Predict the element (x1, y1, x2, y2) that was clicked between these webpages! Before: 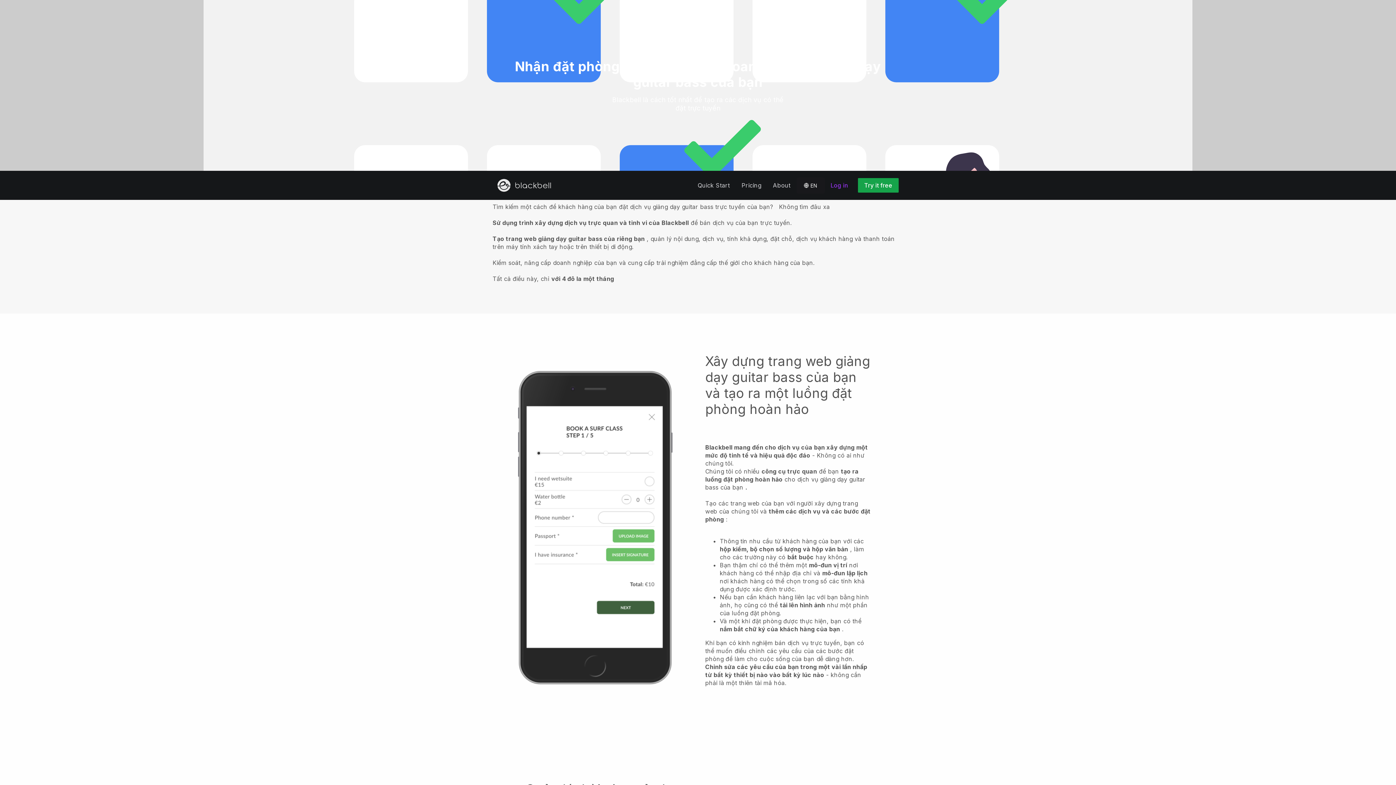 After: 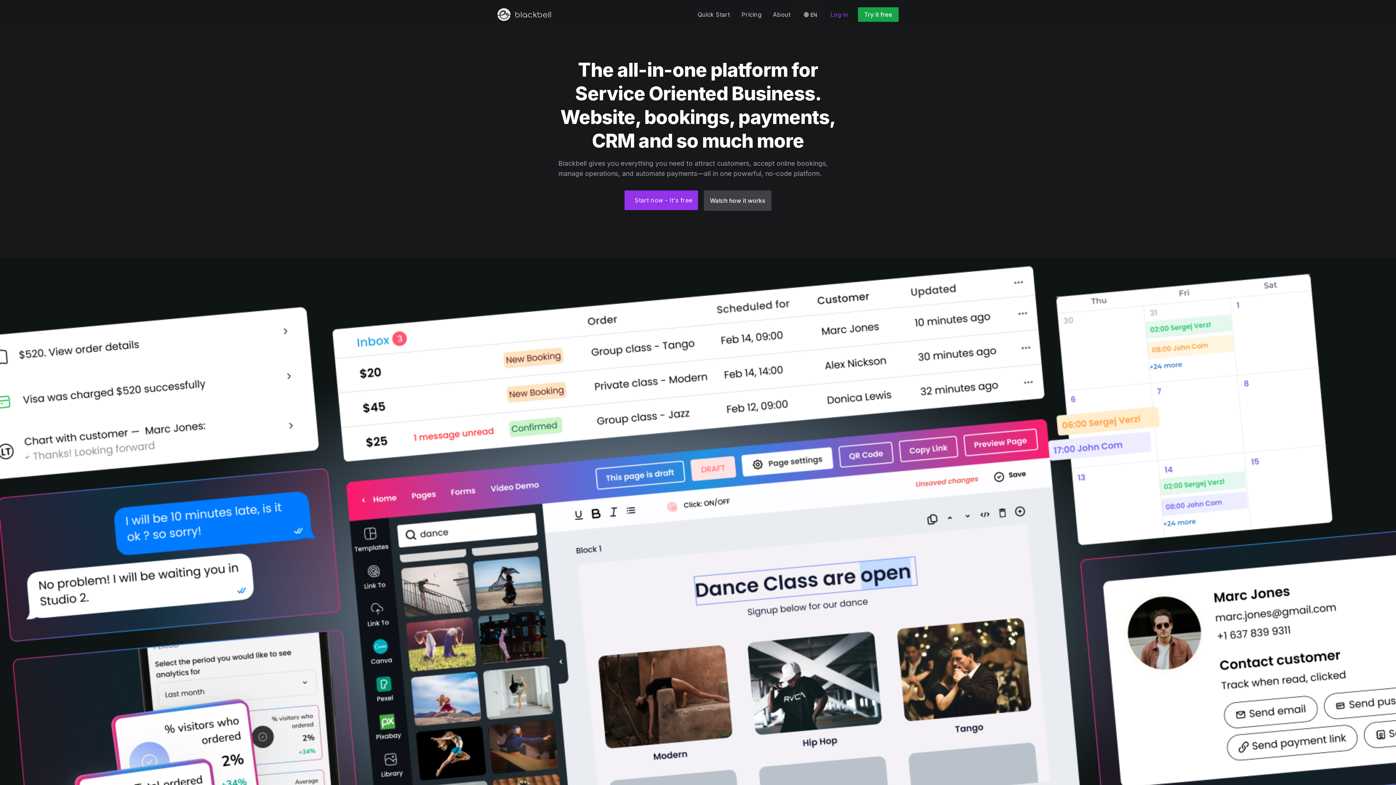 Action: bbox: (497, 178, 554, 192)